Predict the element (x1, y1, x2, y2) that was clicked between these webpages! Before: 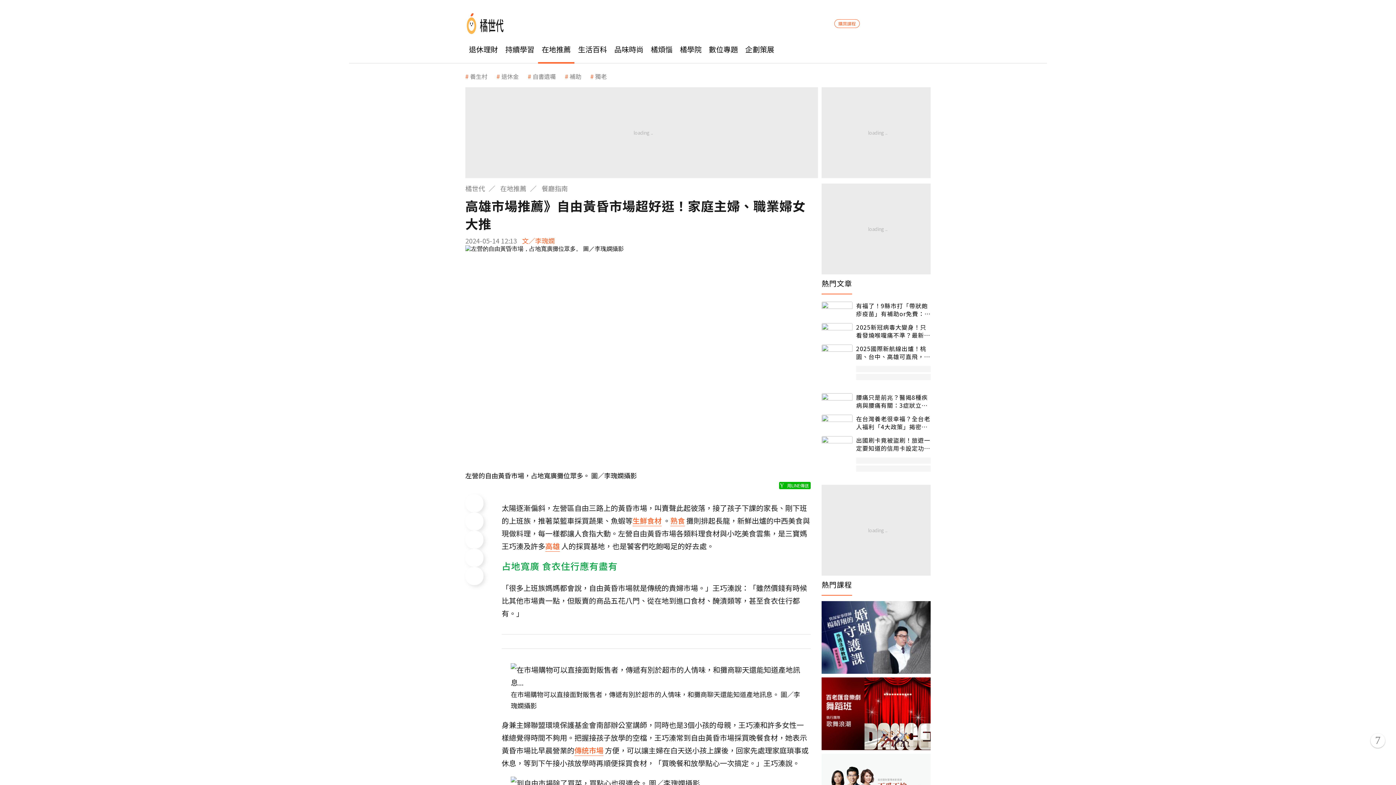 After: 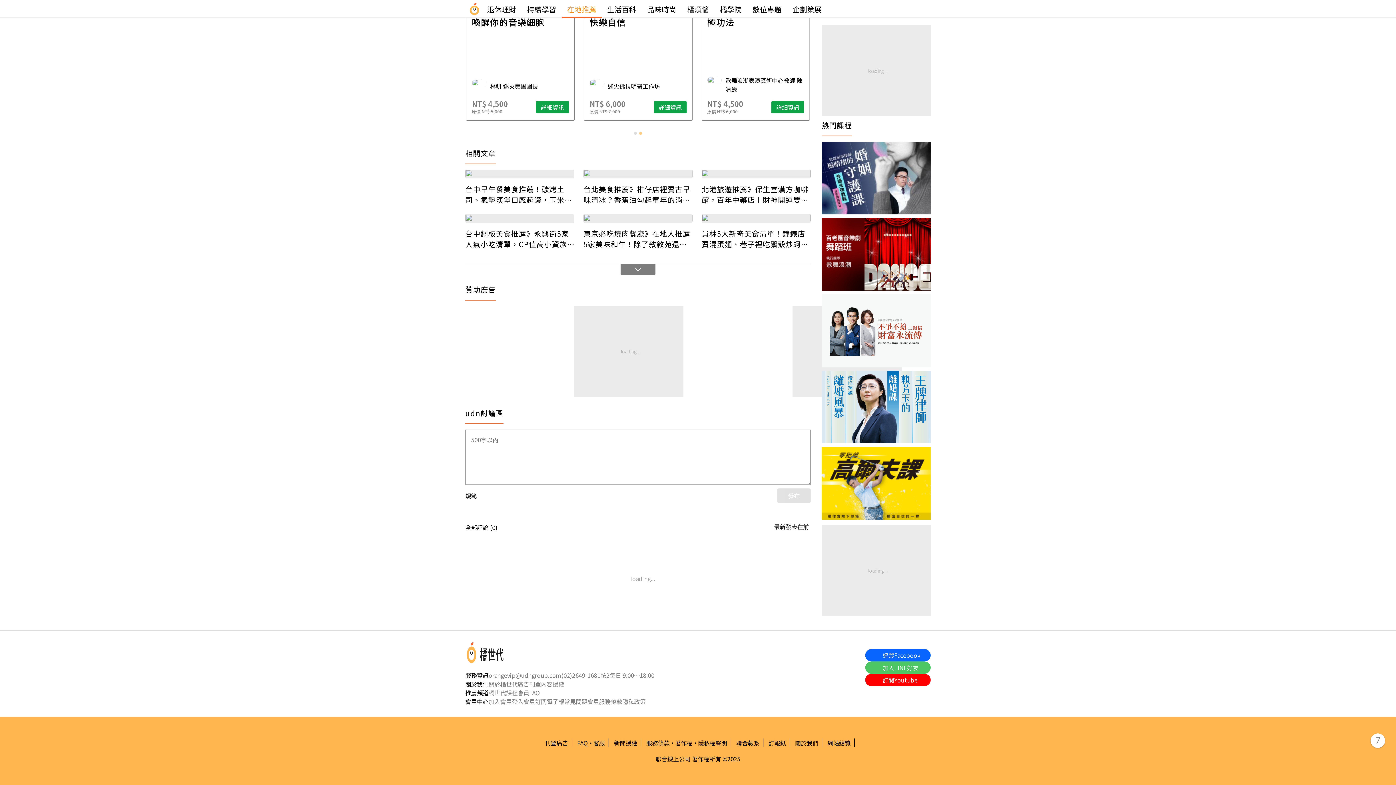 Action: bbox: (465, 530, 483, 549)